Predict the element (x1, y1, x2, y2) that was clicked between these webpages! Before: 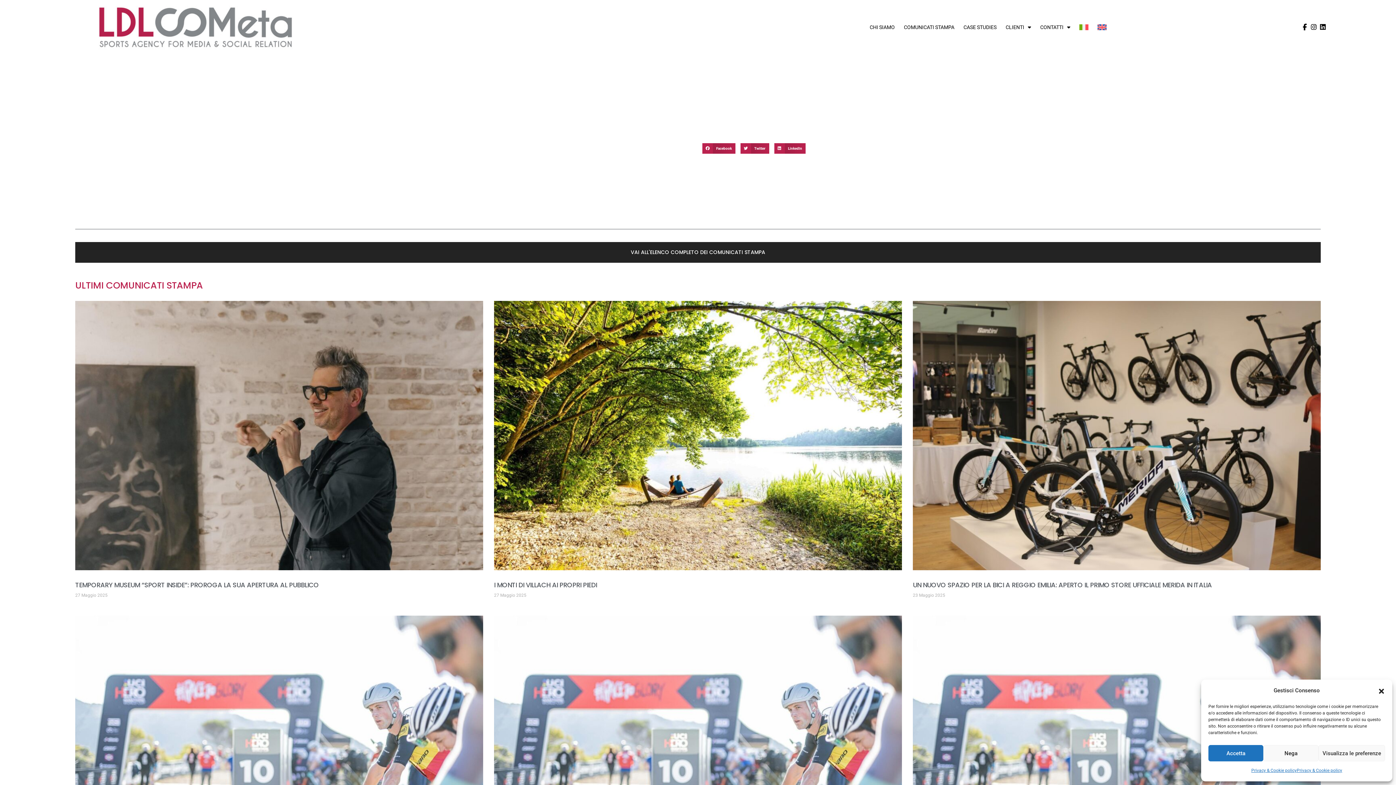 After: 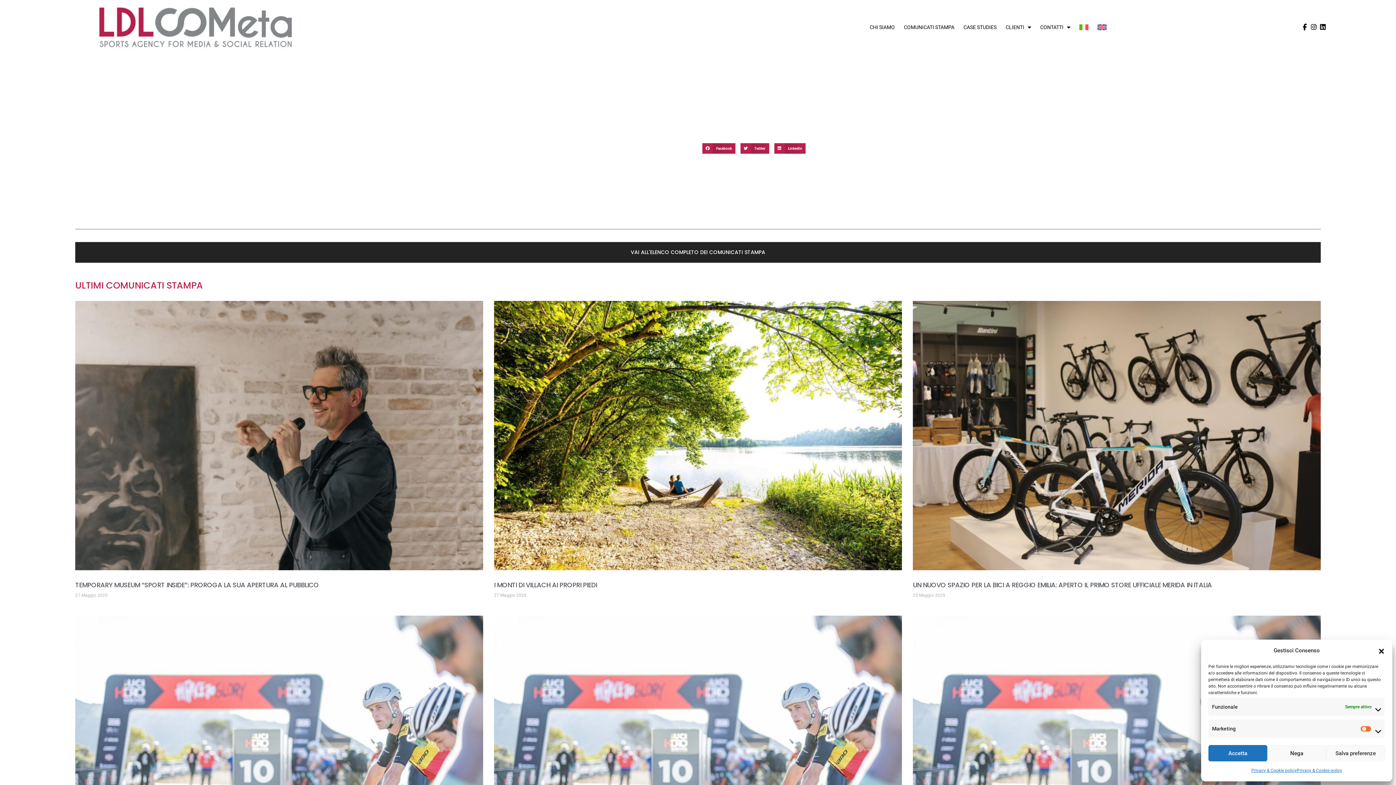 Action: bbox: (1318, 745, 1385, 761) label: Visualizza le preferenze